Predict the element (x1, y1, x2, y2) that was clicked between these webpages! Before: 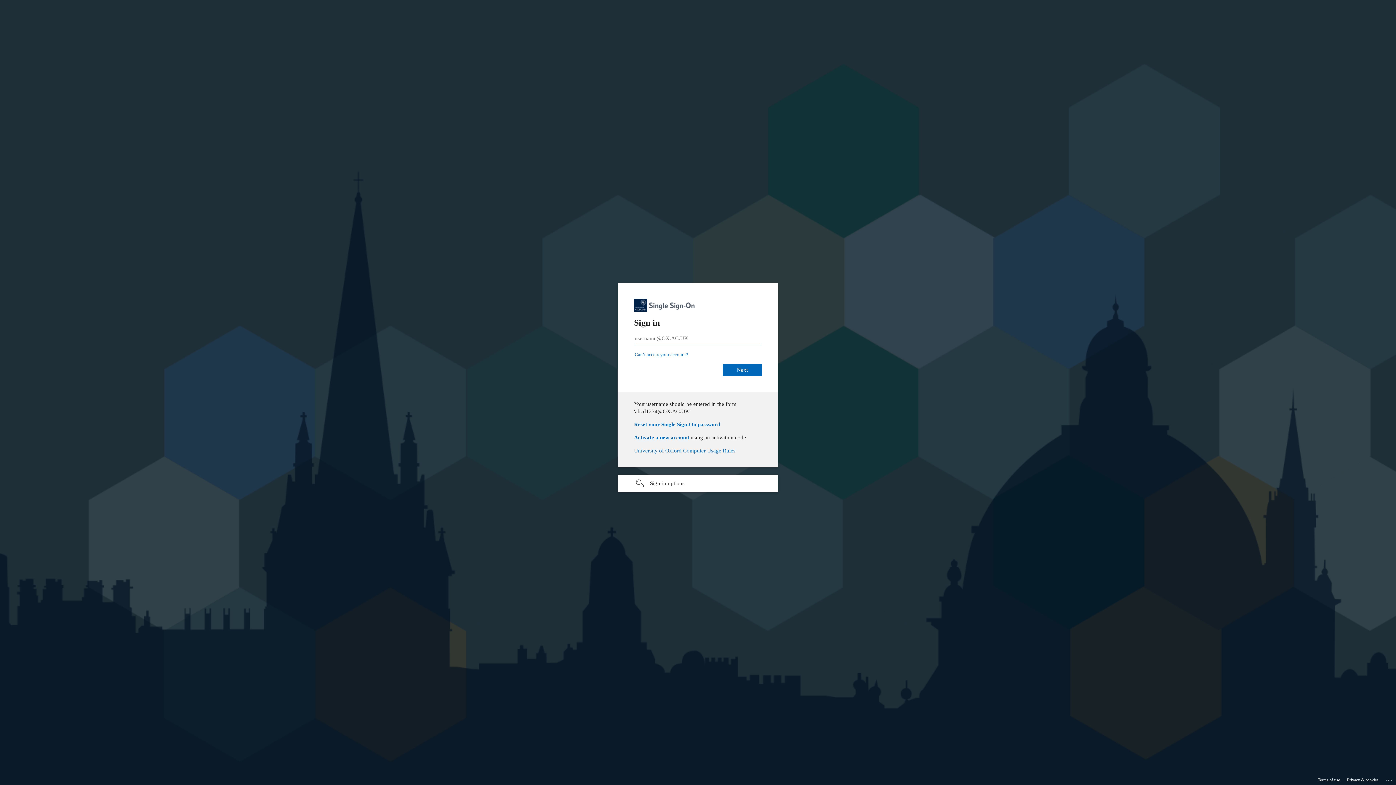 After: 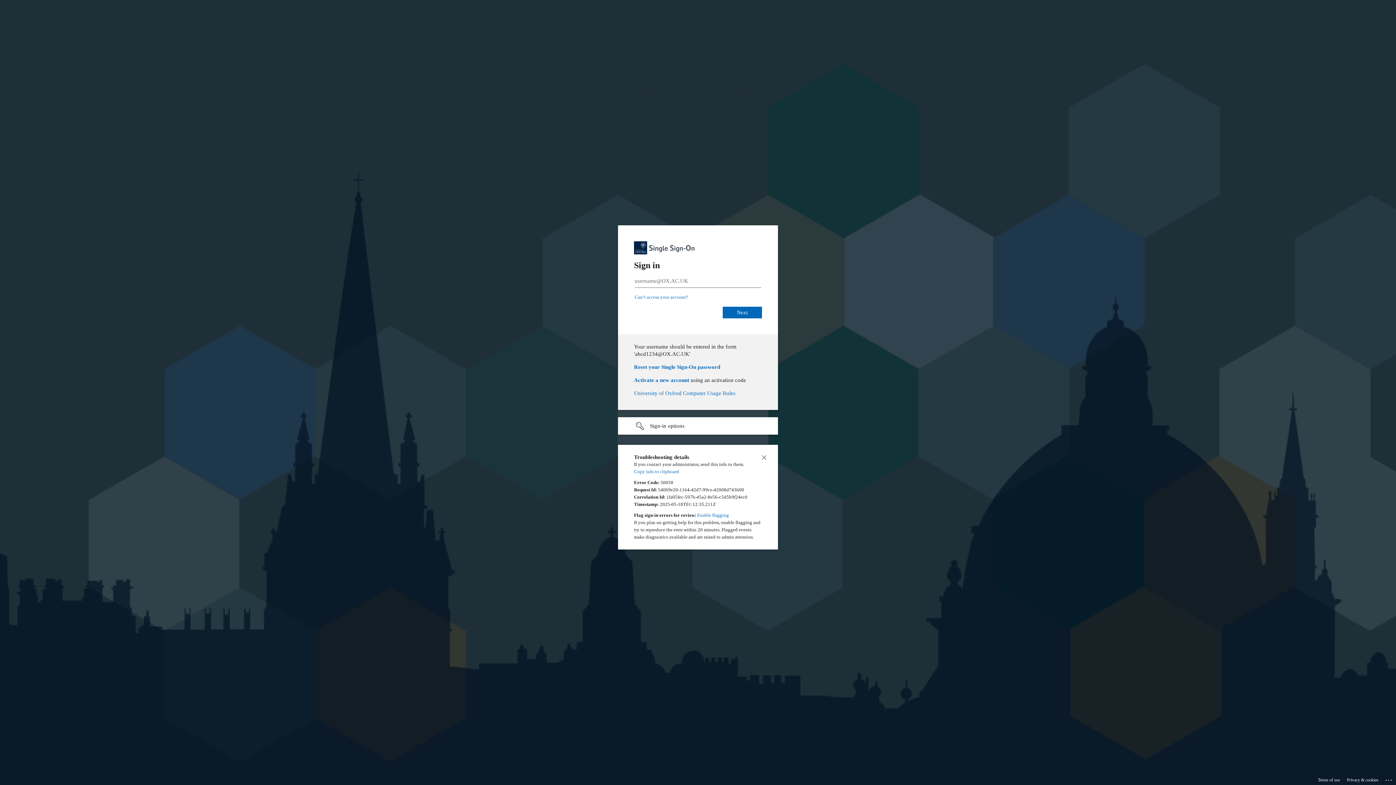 Action: label: Click here for troubleshooting information bbox: (1385, 775, 1393, 783)